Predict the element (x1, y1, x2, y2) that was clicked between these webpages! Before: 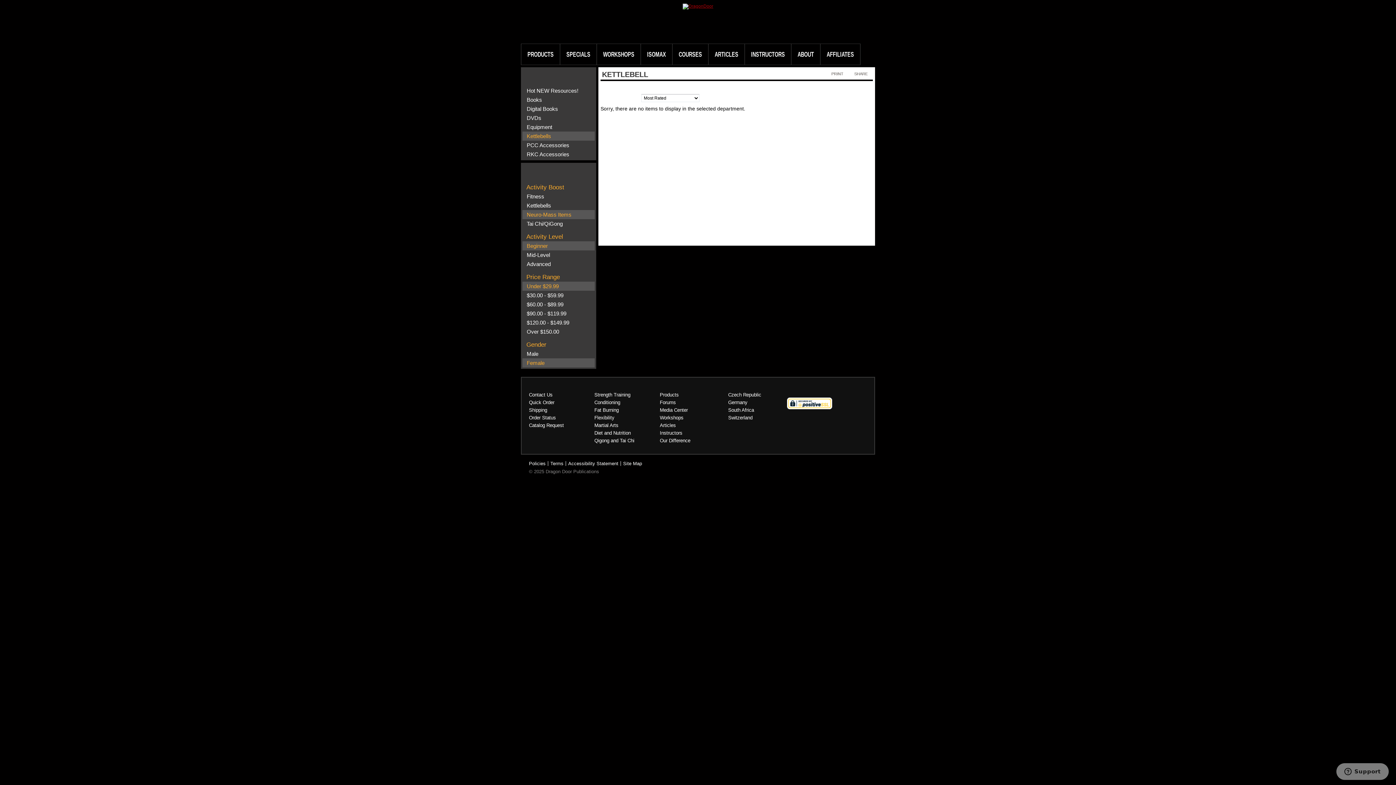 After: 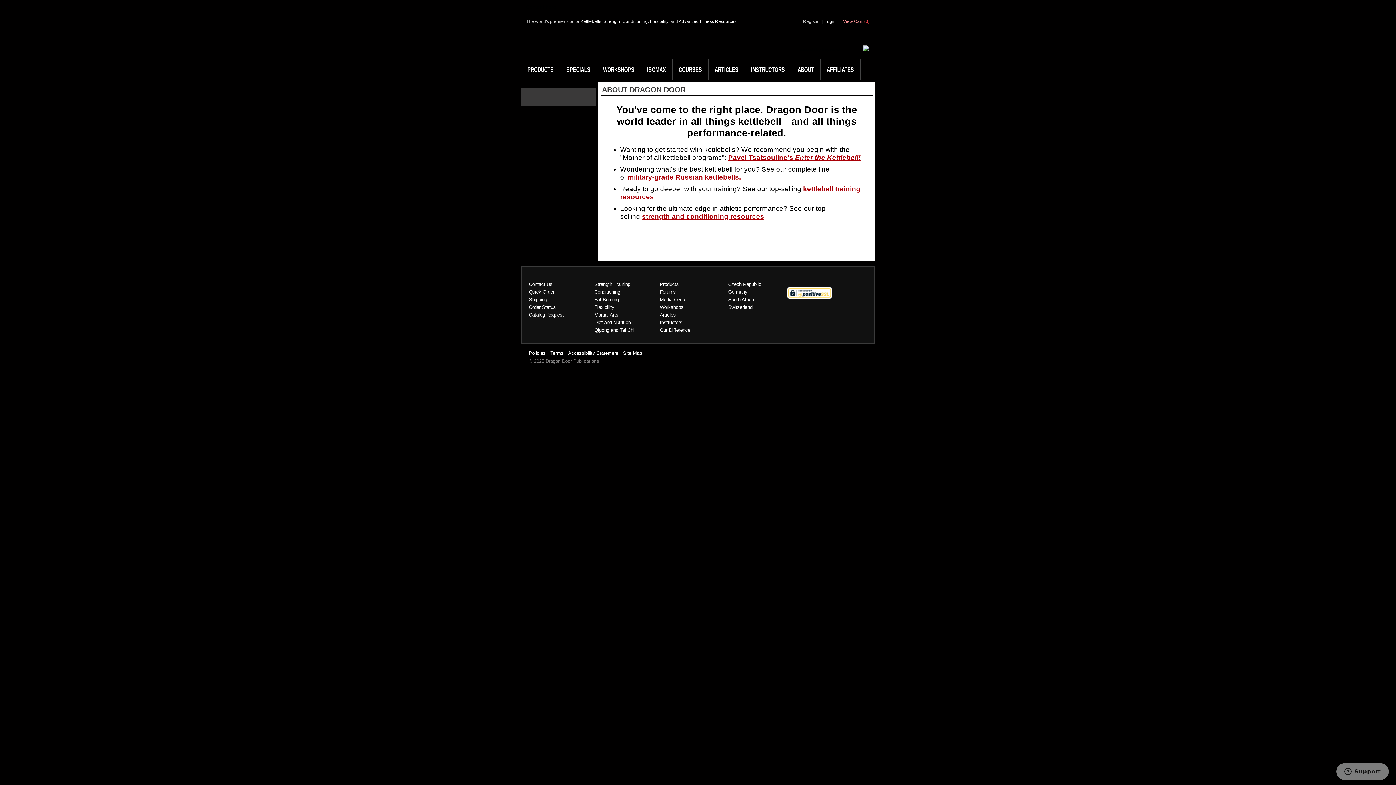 Action: bbox: (660, 438, 690, 443) label: Our Difference